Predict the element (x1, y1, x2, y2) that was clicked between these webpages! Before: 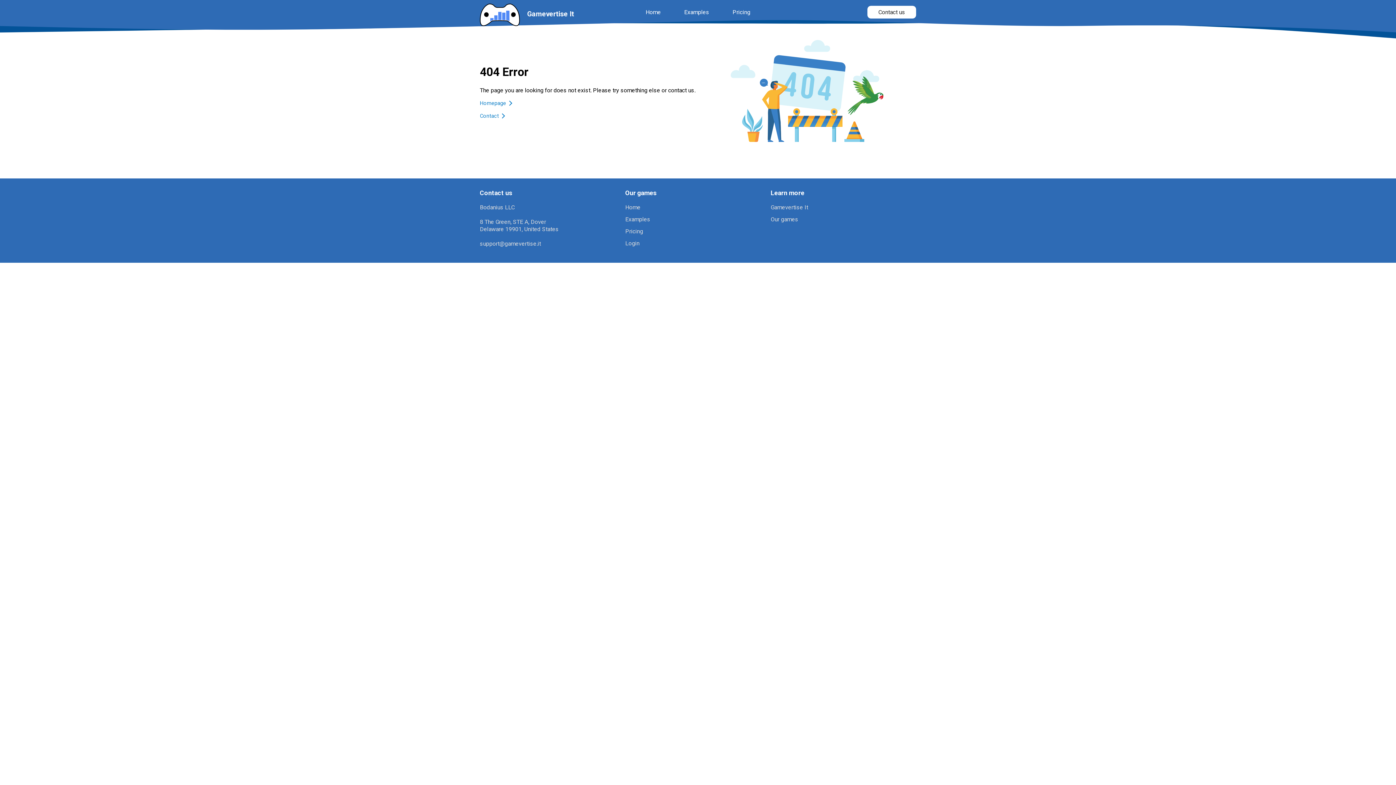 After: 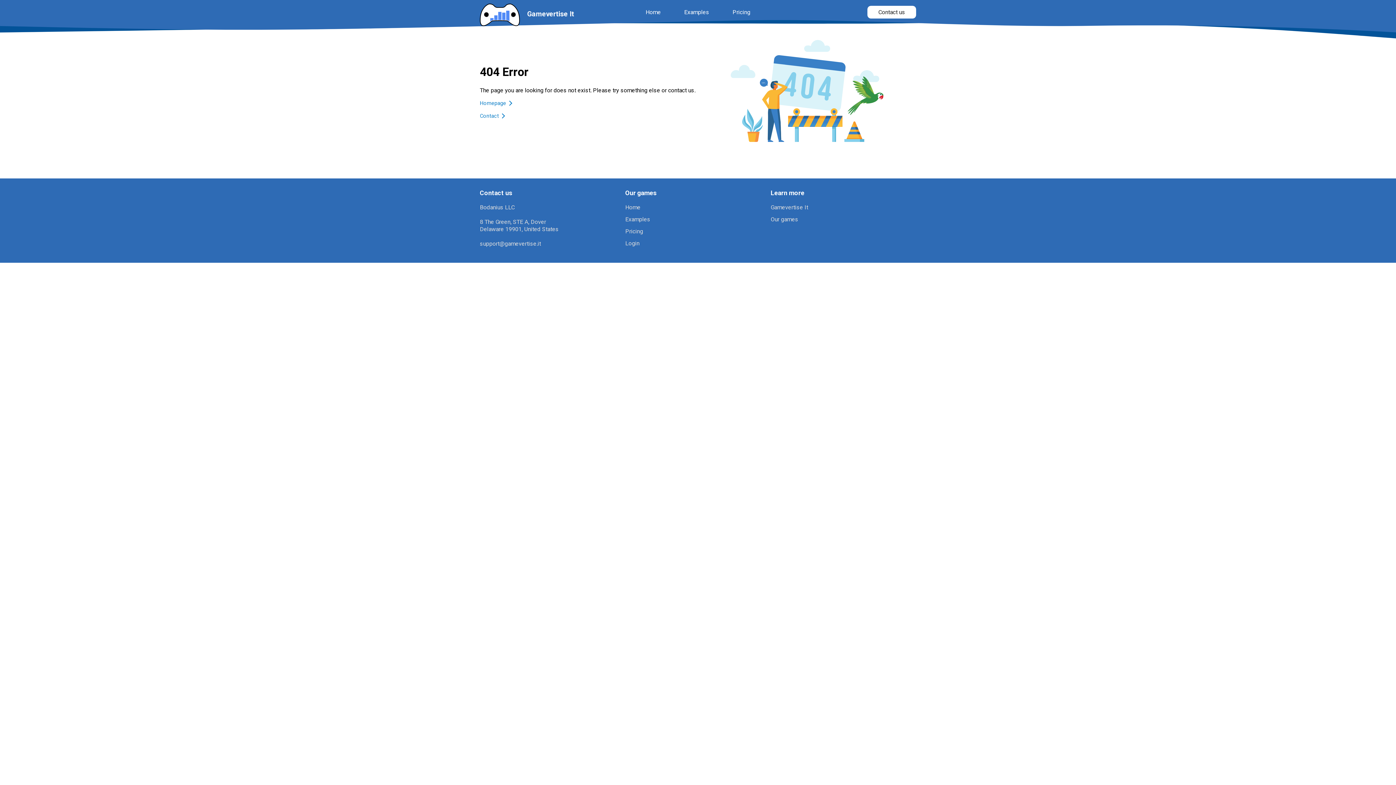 Action: bbox: (625, 216, 770, 223) label: Examples